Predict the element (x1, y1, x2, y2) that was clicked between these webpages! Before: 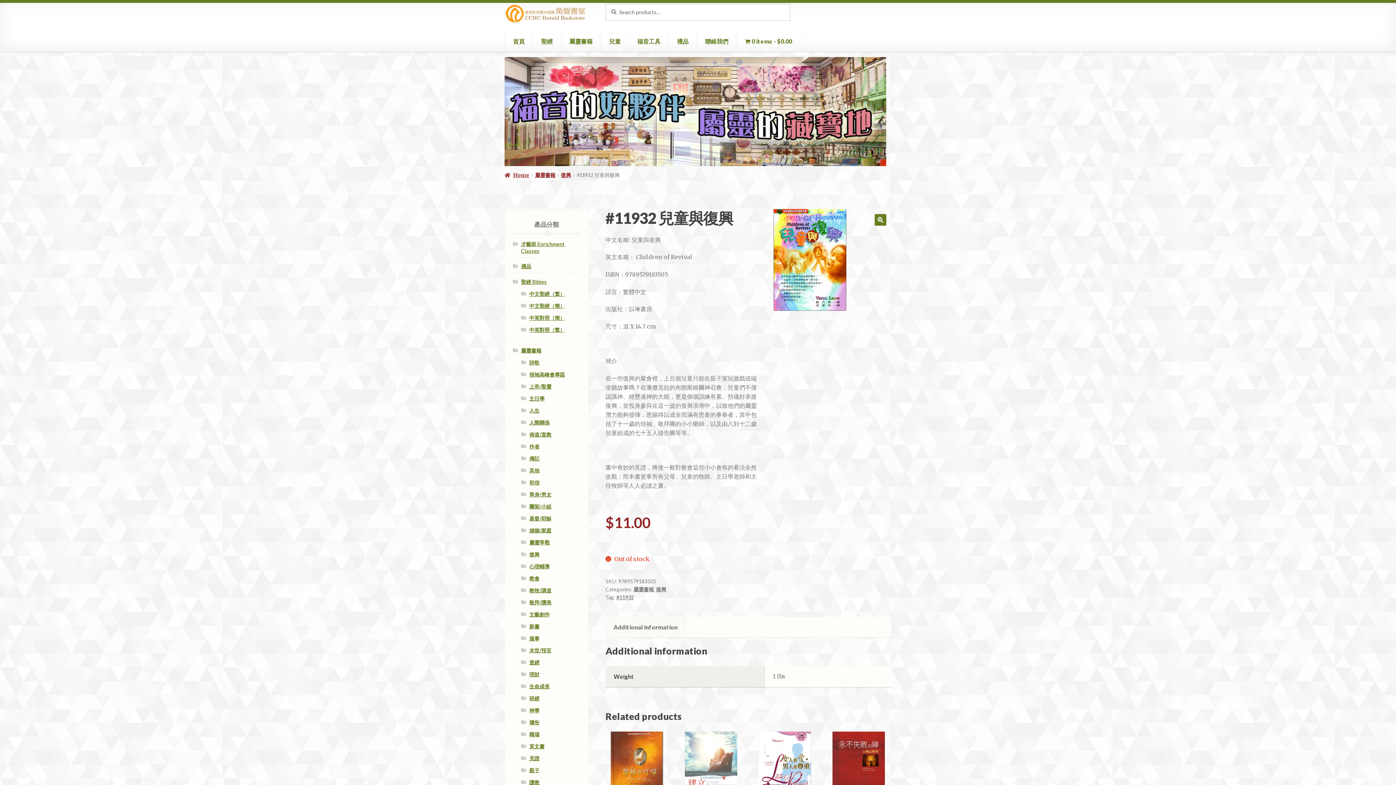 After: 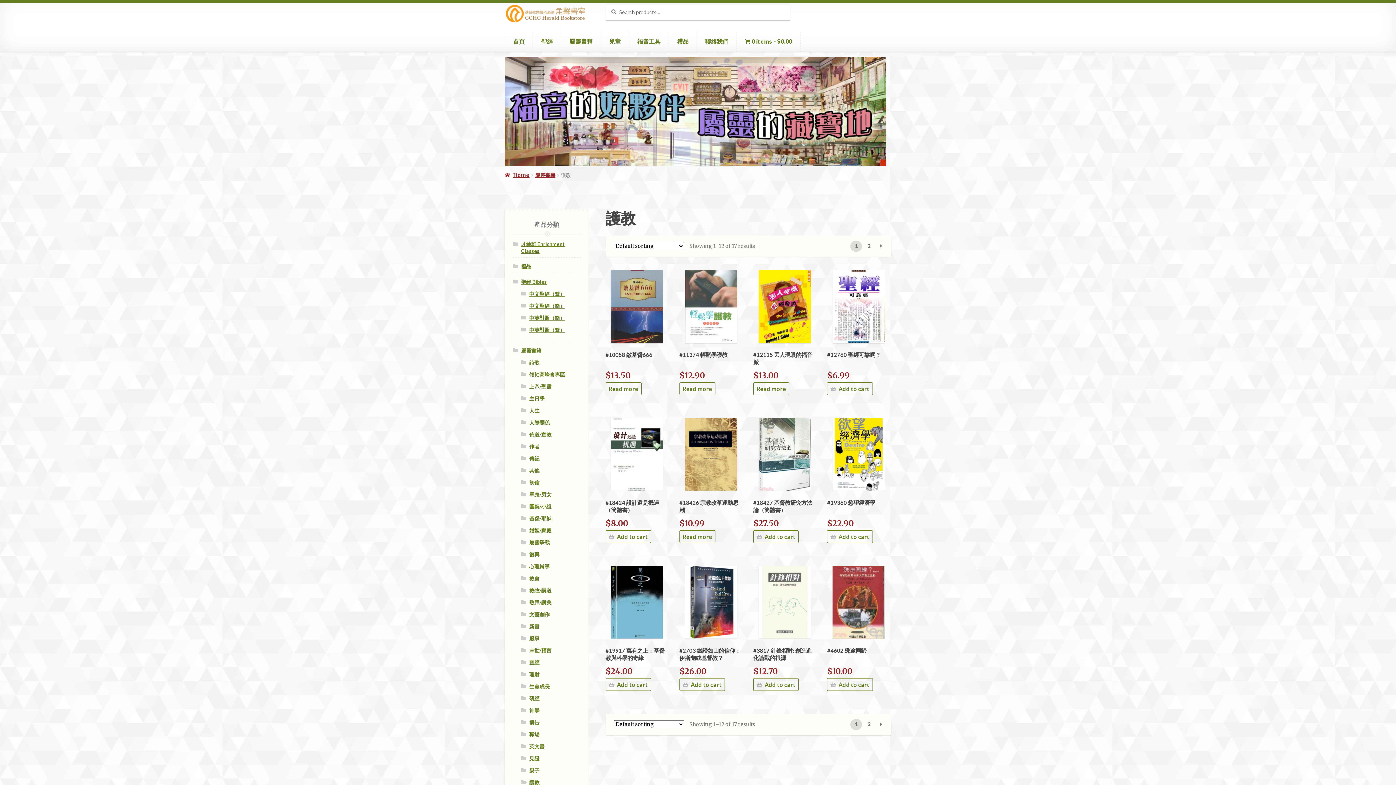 Action: label: 護教 bbox: (529, 779, 539, 785)